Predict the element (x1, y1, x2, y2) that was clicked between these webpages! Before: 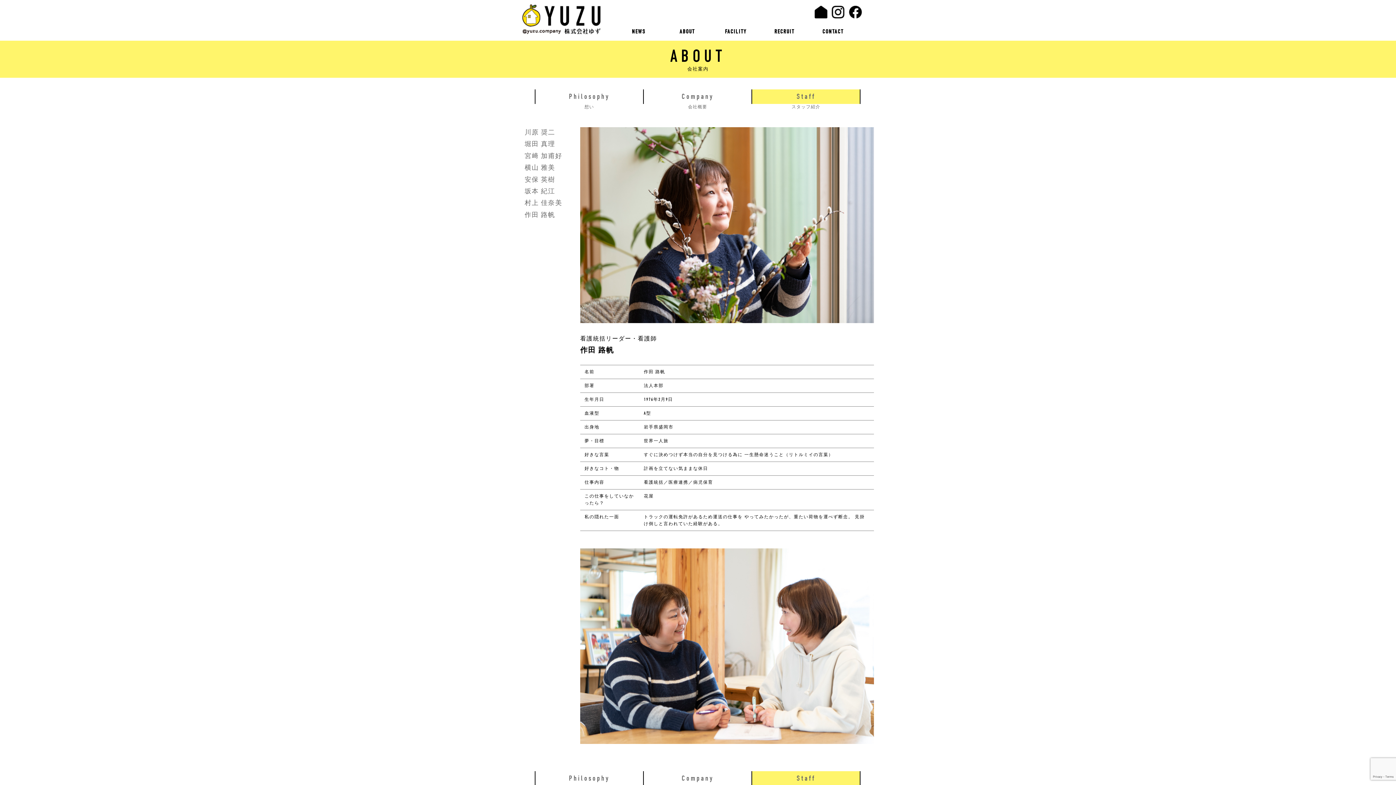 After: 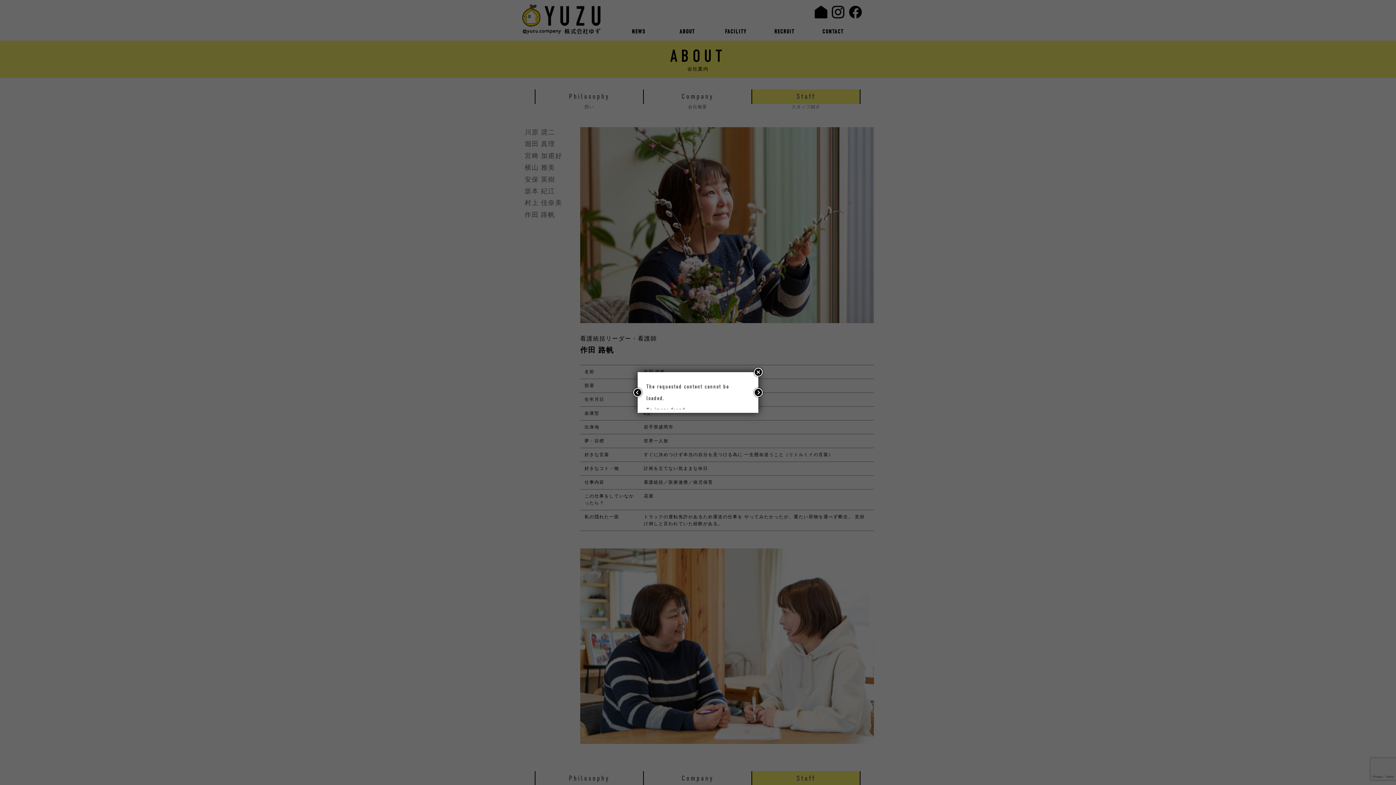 Action: label: 宮﨑 加甫好 bbox: (522, 153, 580, 159)